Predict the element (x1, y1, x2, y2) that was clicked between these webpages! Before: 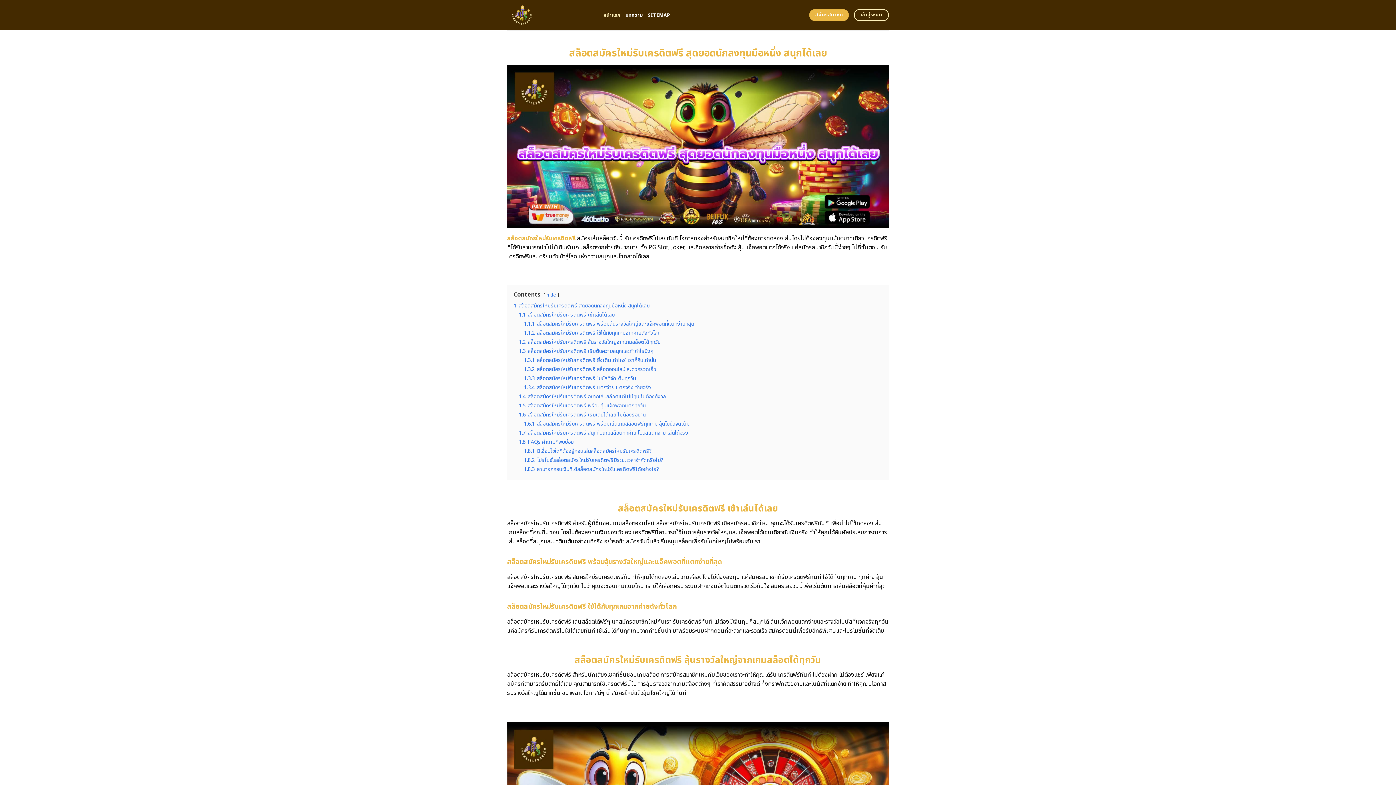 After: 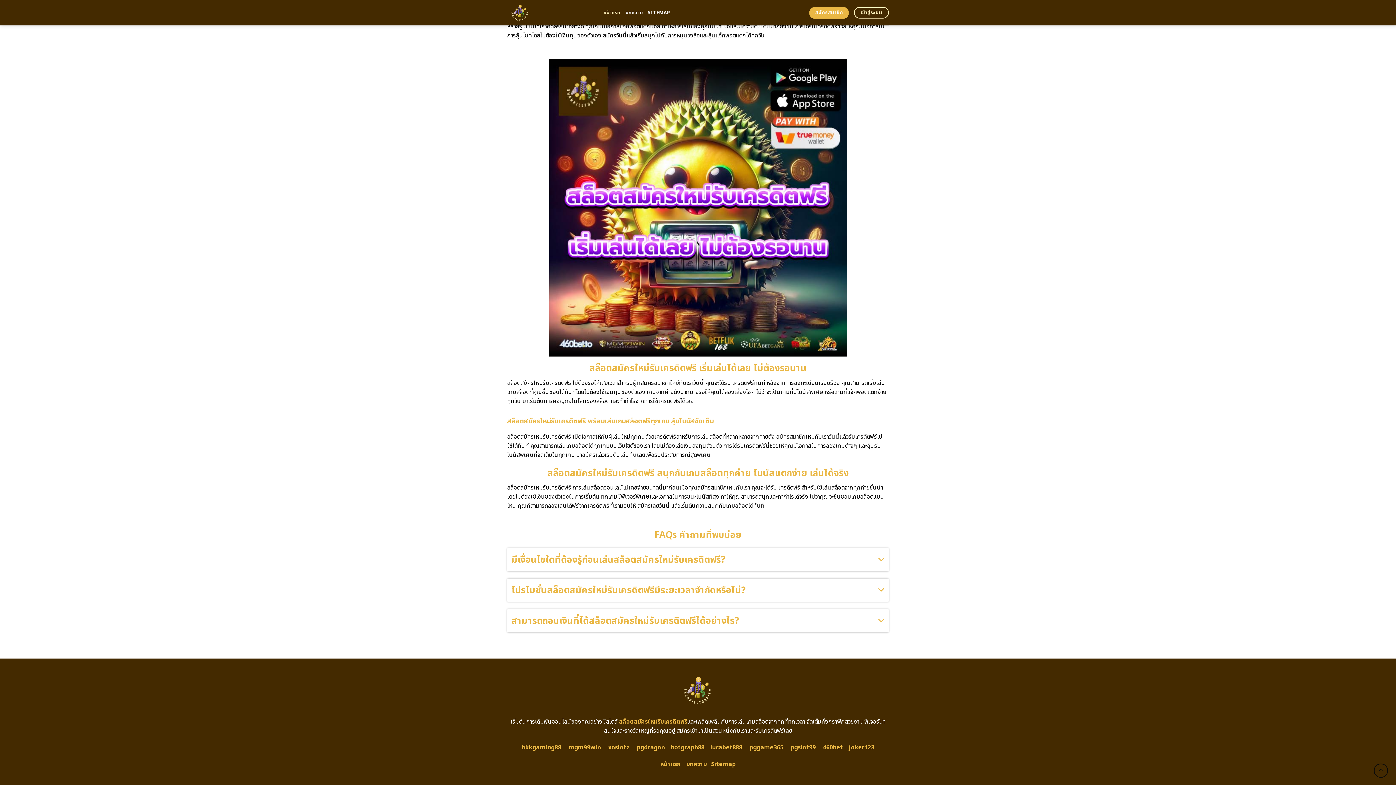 Action: bbox: (524, 465, 659, 473) label: 1.8.3 สามารถถอนเงินที่ได้สล็อตสมัครใหม่รับเครดิตฟรีได้อย่างไร?